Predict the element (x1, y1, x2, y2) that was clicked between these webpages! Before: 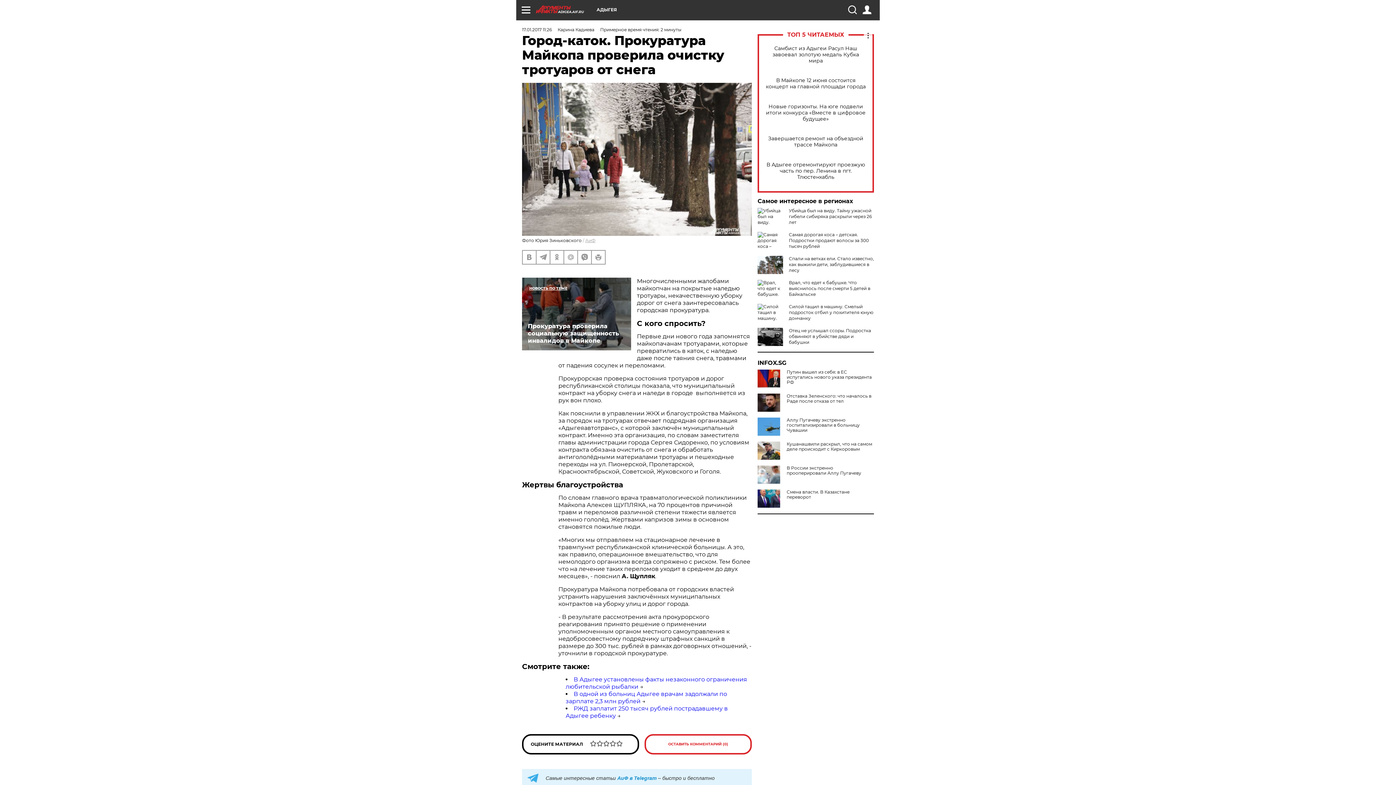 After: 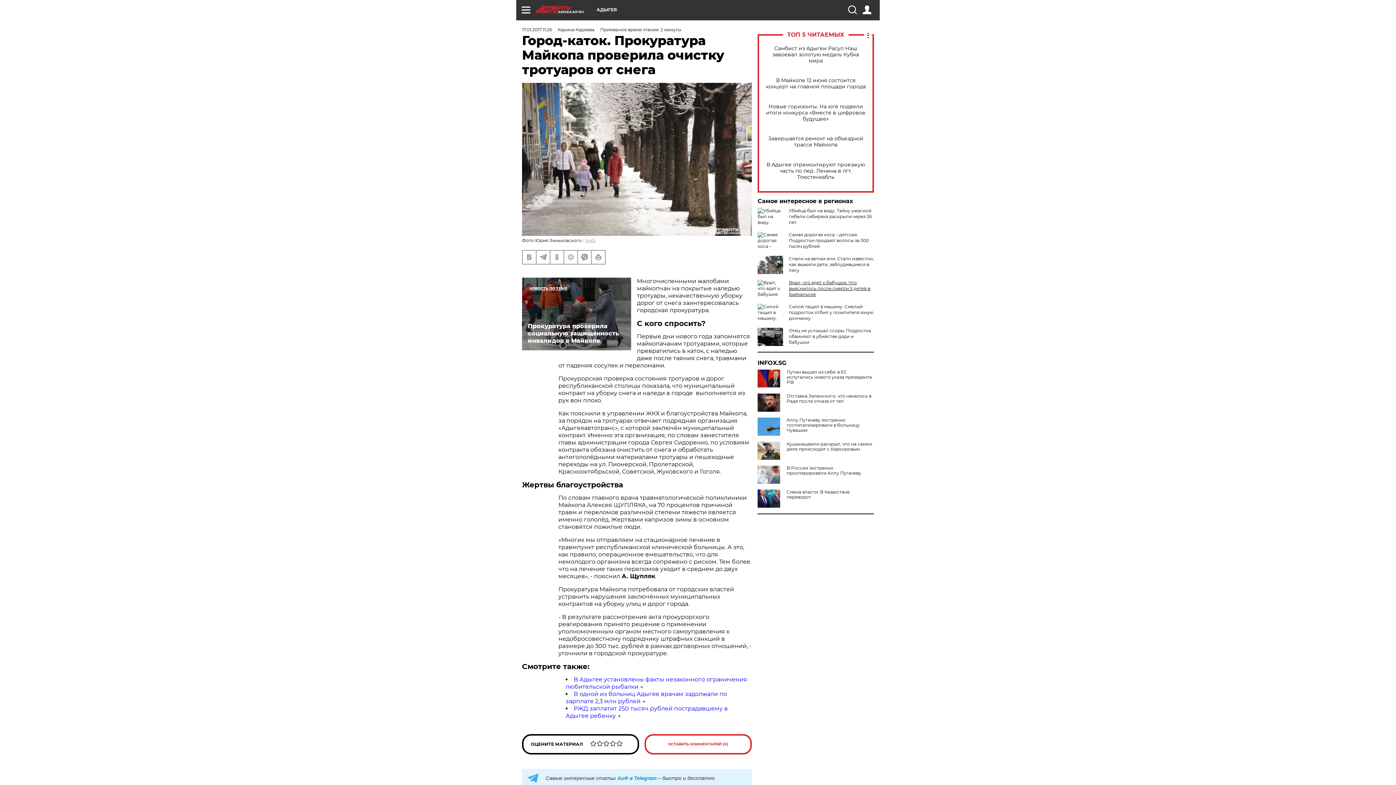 Action: bbox: (789, 280, 870, 297) label: Врал, что едет к бабушке. Что выяснилось после смерти 5 детей в Байкальске